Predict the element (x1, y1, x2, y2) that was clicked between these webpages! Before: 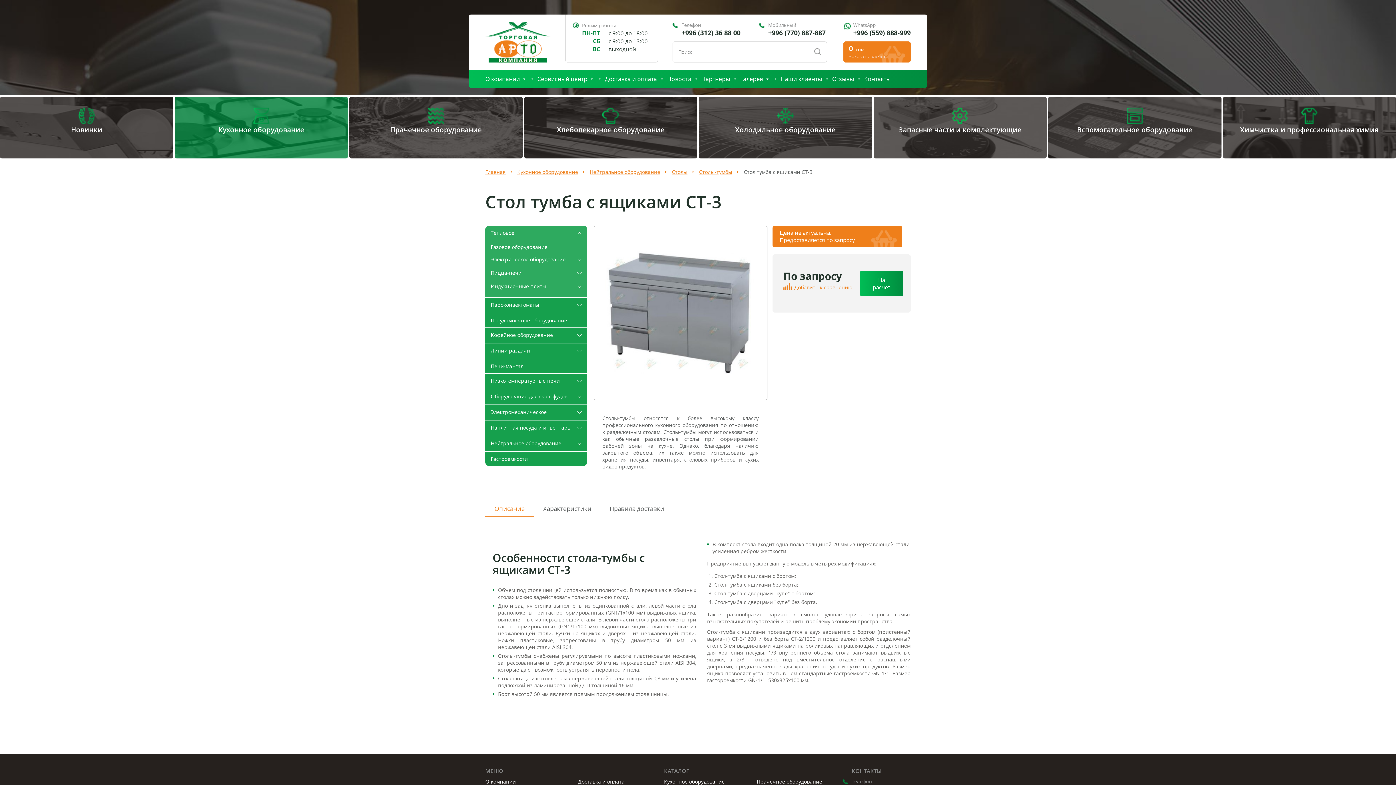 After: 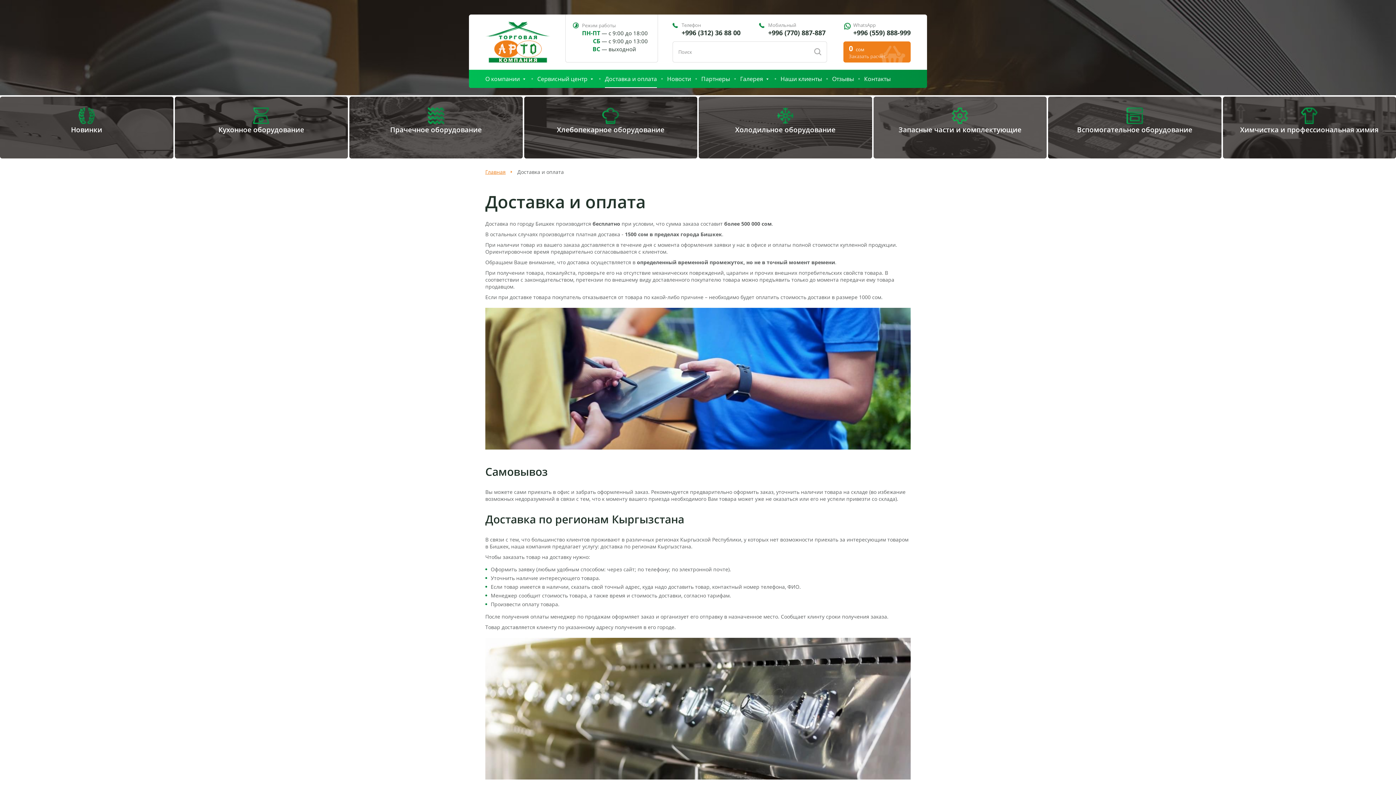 Action: label: Доставка и оплата bbox: (605, 74, 657, 82)